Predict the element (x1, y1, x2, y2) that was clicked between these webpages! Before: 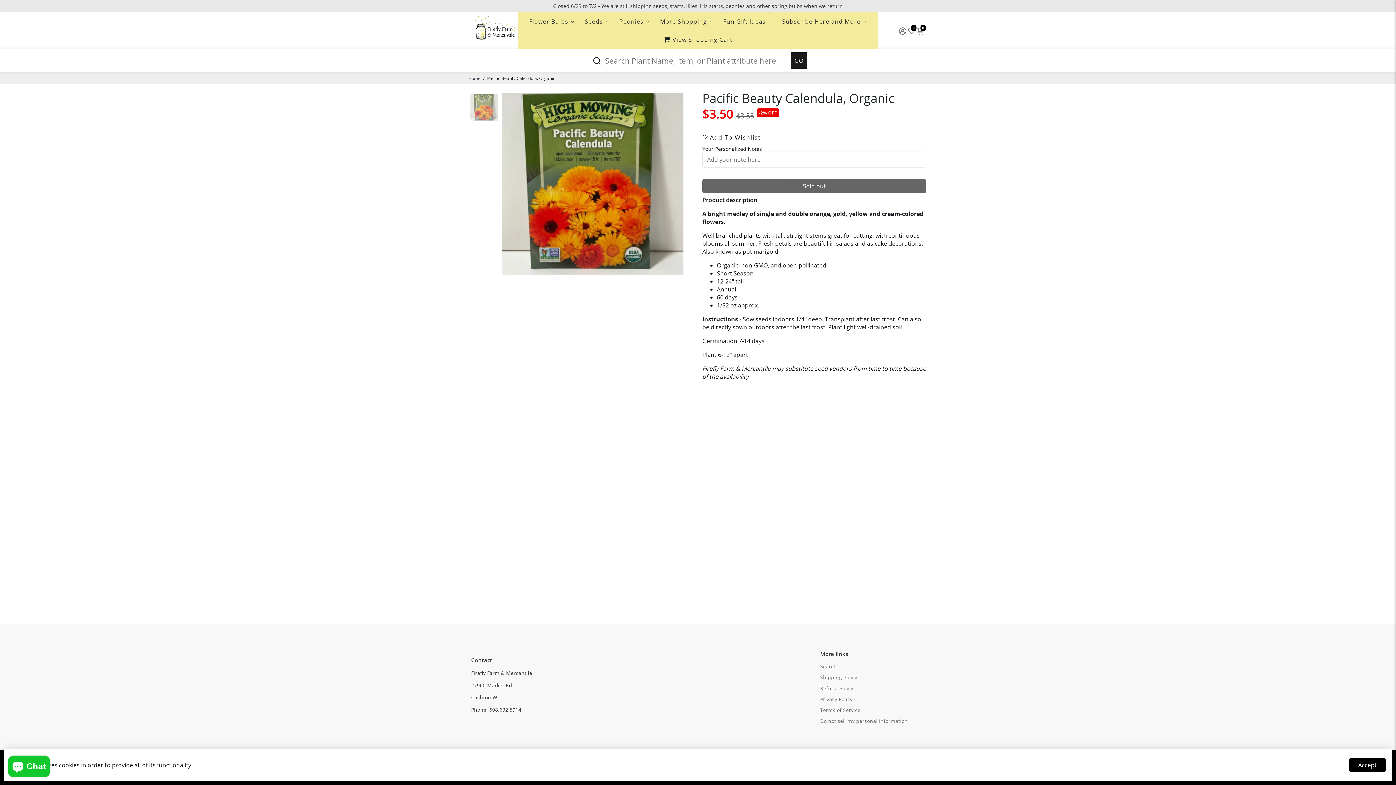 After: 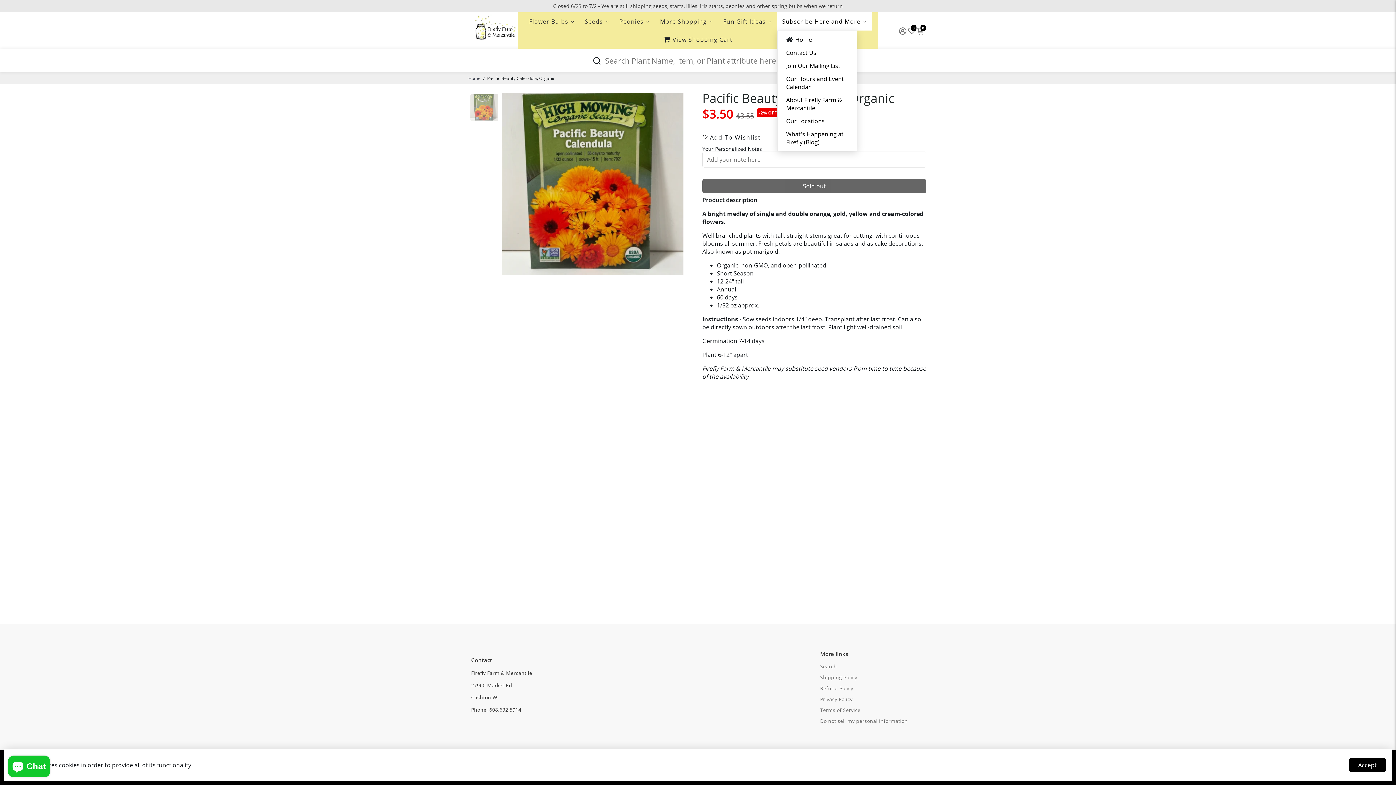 Action: label: Subscribe Here and More bbox: (777, 12, 872, 30)